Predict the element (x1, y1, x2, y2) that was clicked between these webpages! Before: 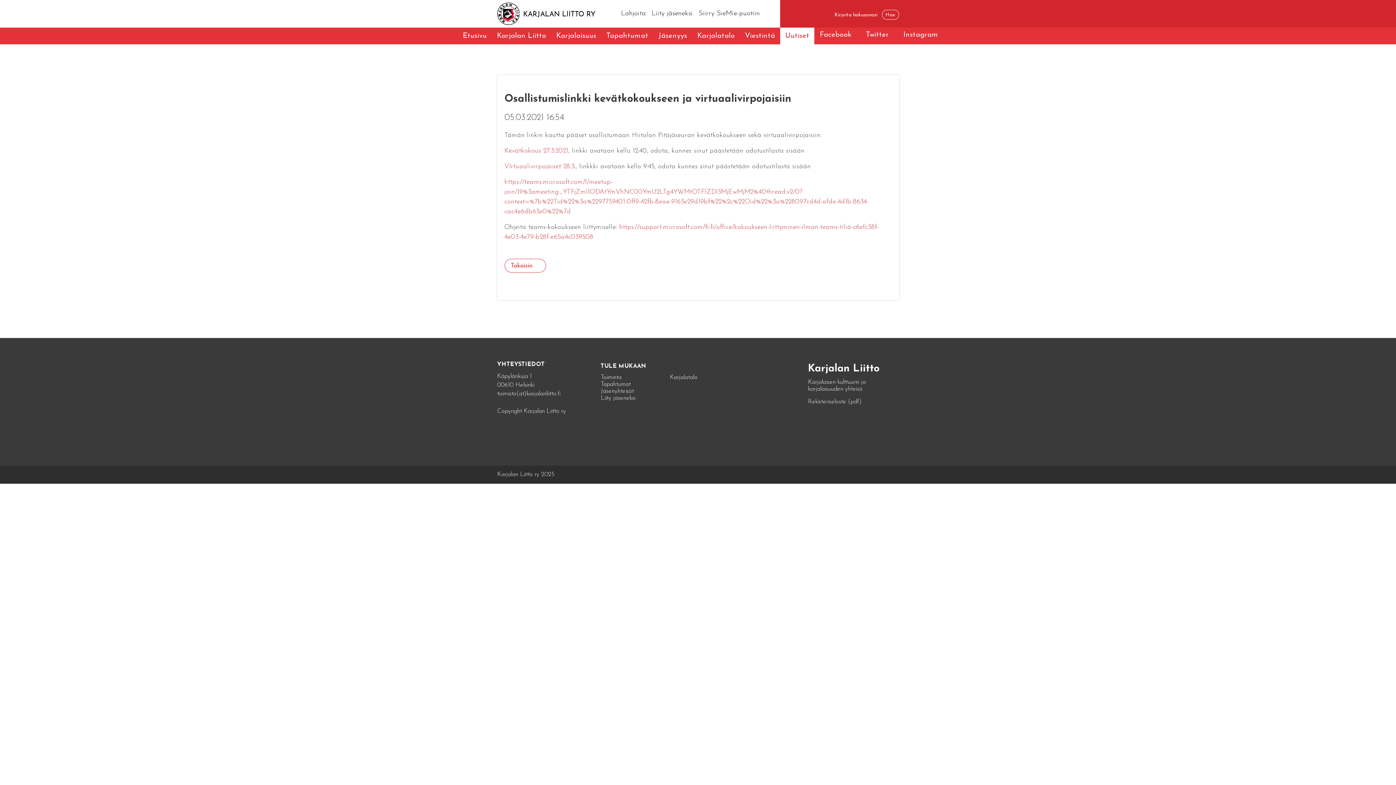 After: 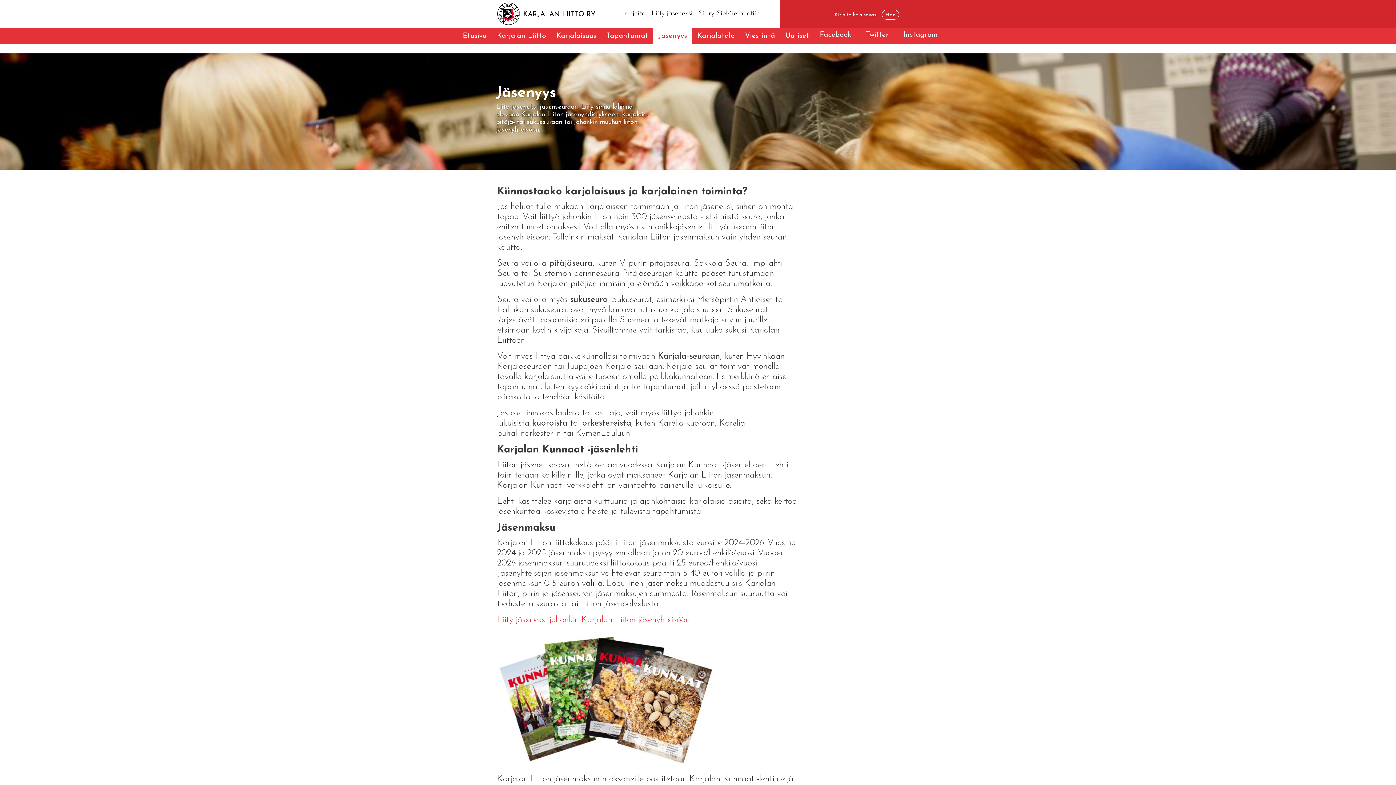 Action: bbox: (653, 27, 692, 44) label: Jäsenyys